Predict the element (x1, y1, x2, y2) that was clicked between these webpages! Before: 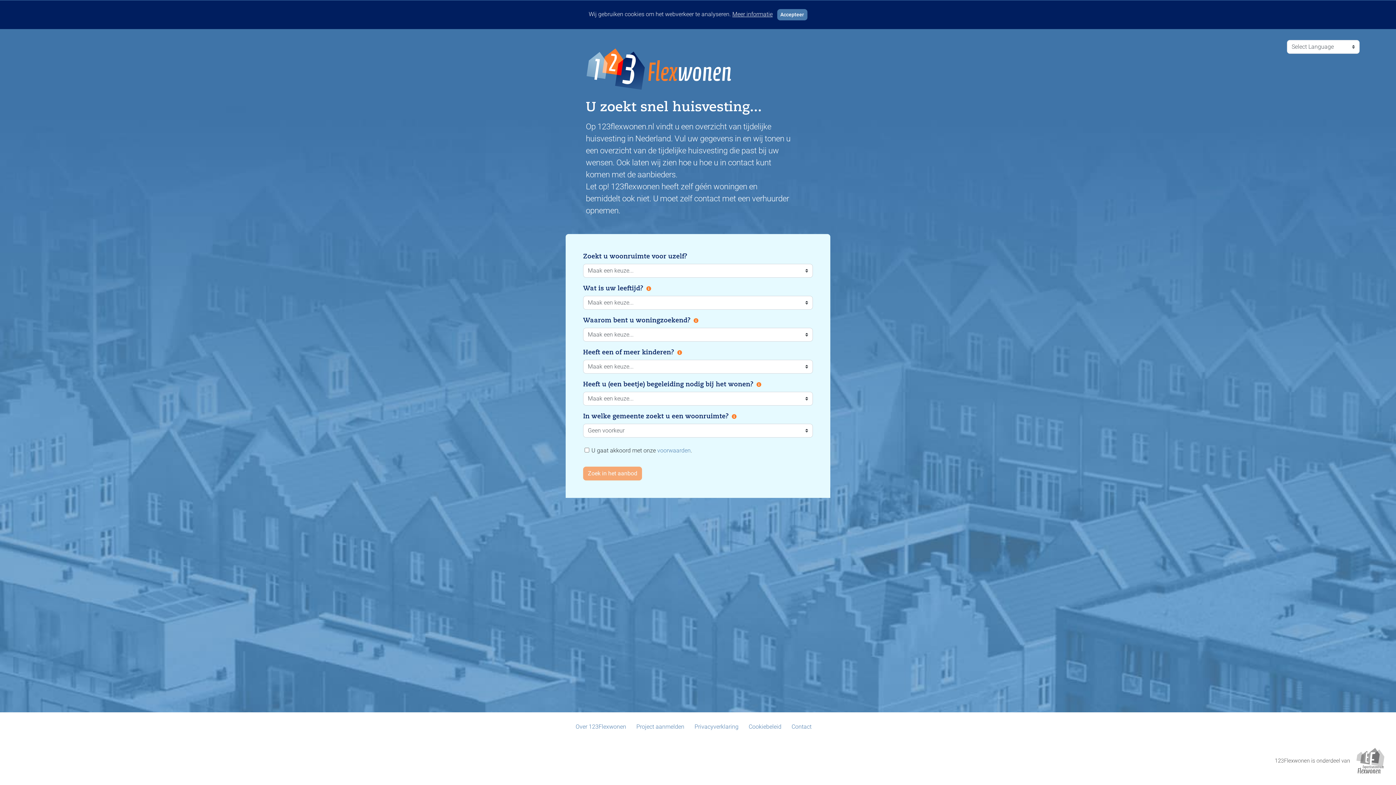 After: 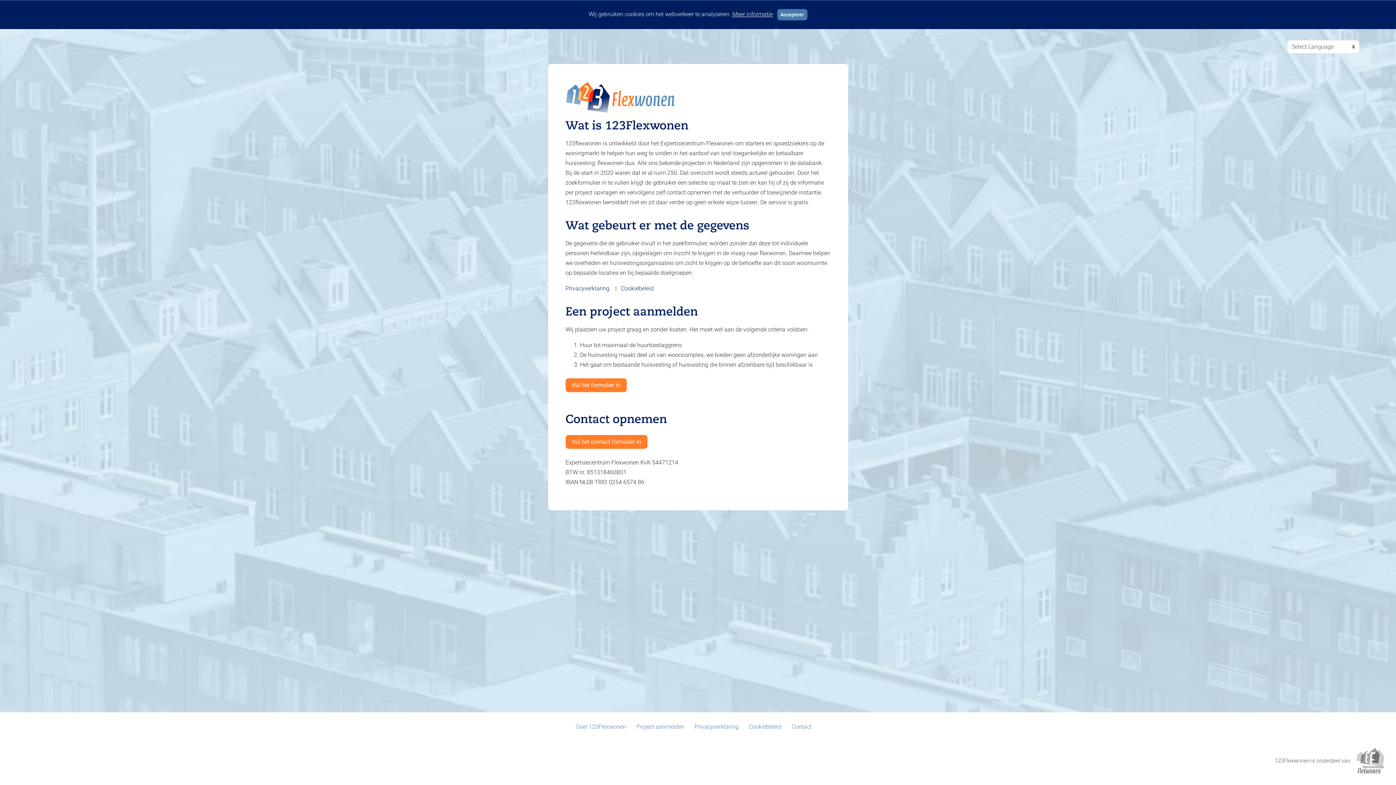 Action: label: Over 123Flexwonen bbox: (575, 723, 626, 730)